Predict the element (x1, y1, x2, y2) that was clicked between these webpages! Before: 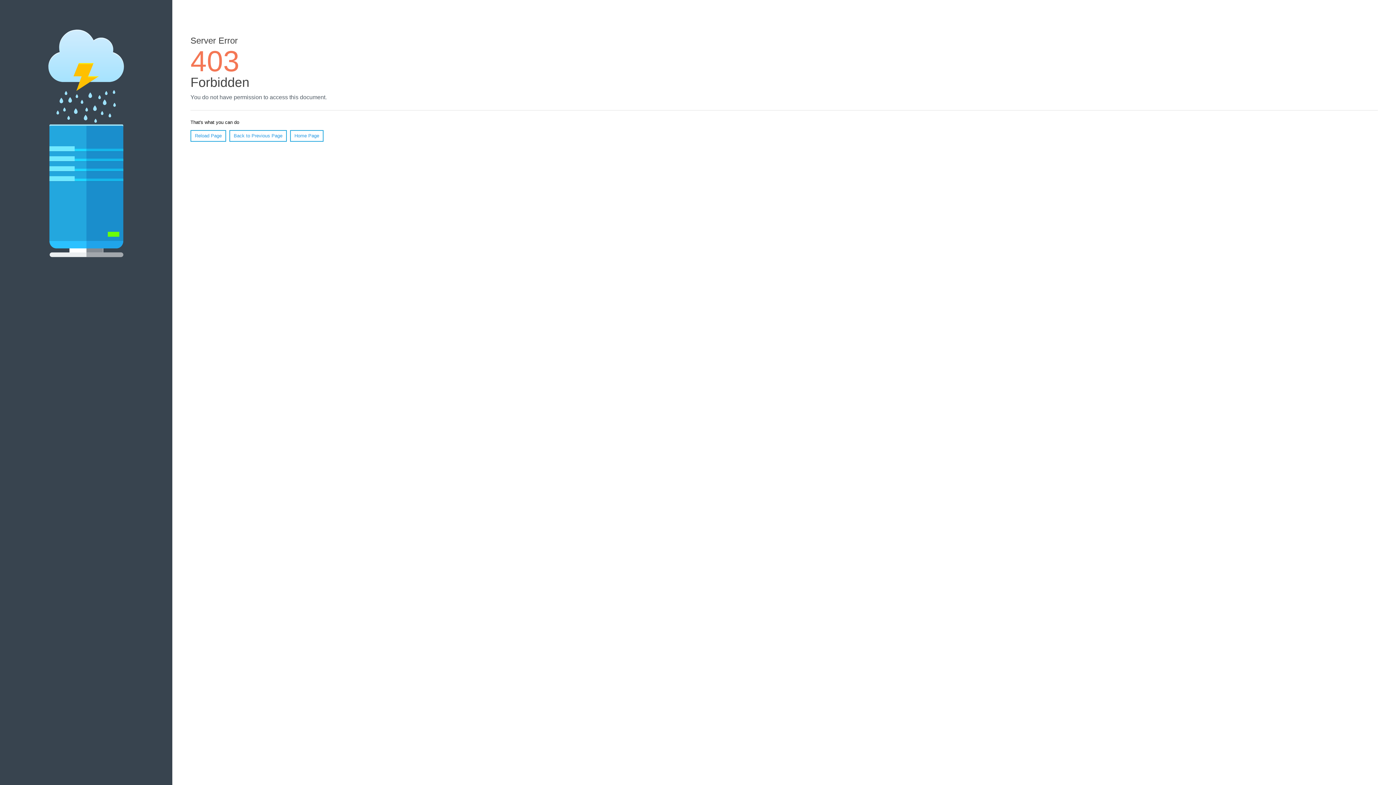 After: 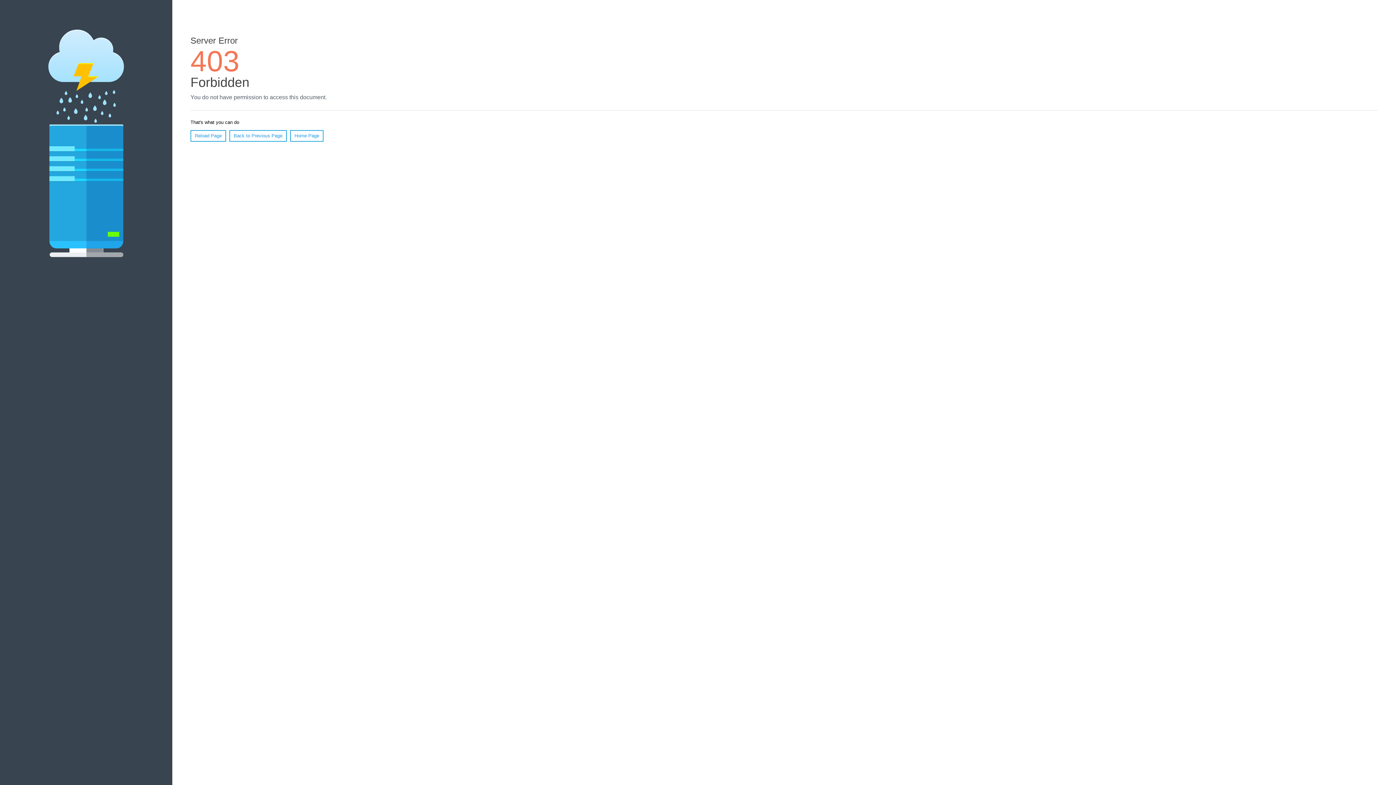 Action: bbox: (190, 130, 226, 141) label: Reload Page